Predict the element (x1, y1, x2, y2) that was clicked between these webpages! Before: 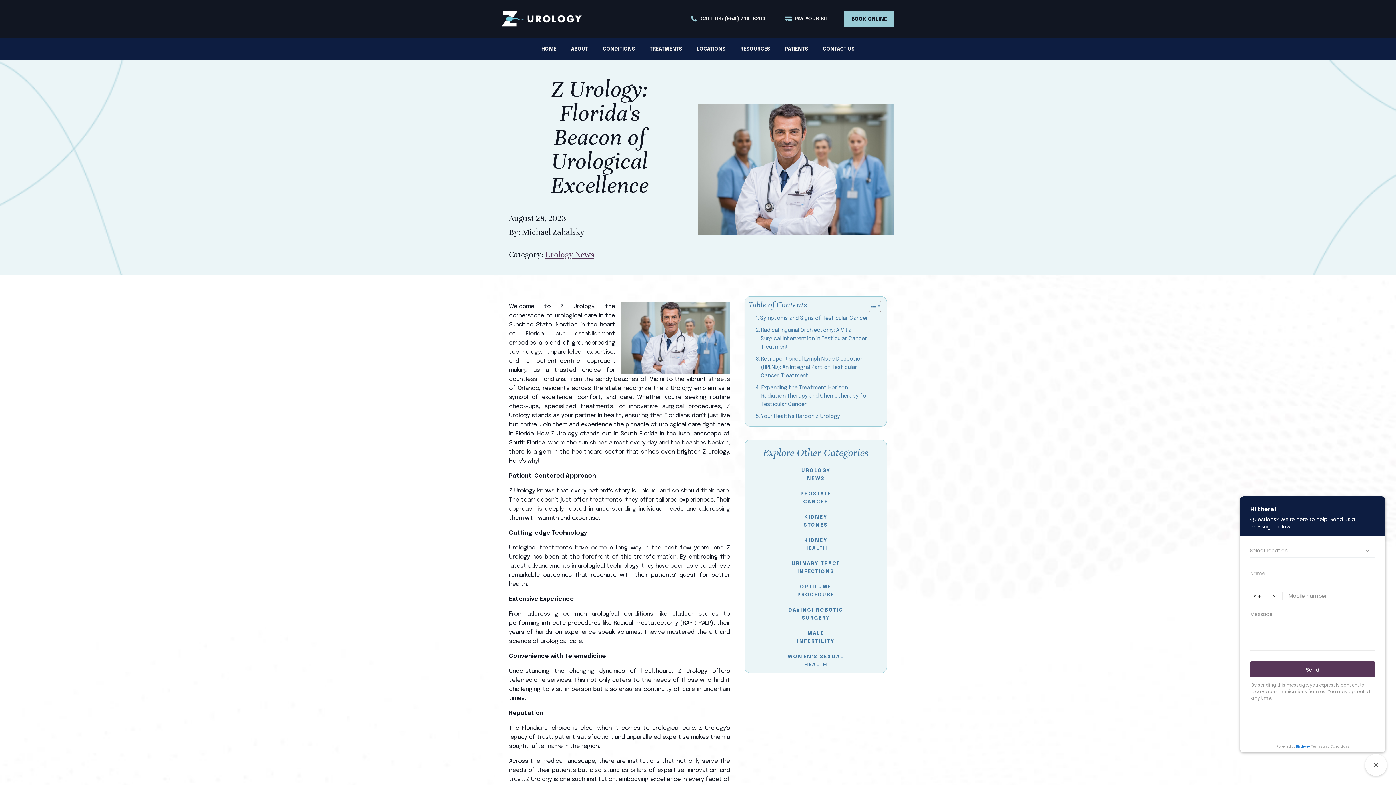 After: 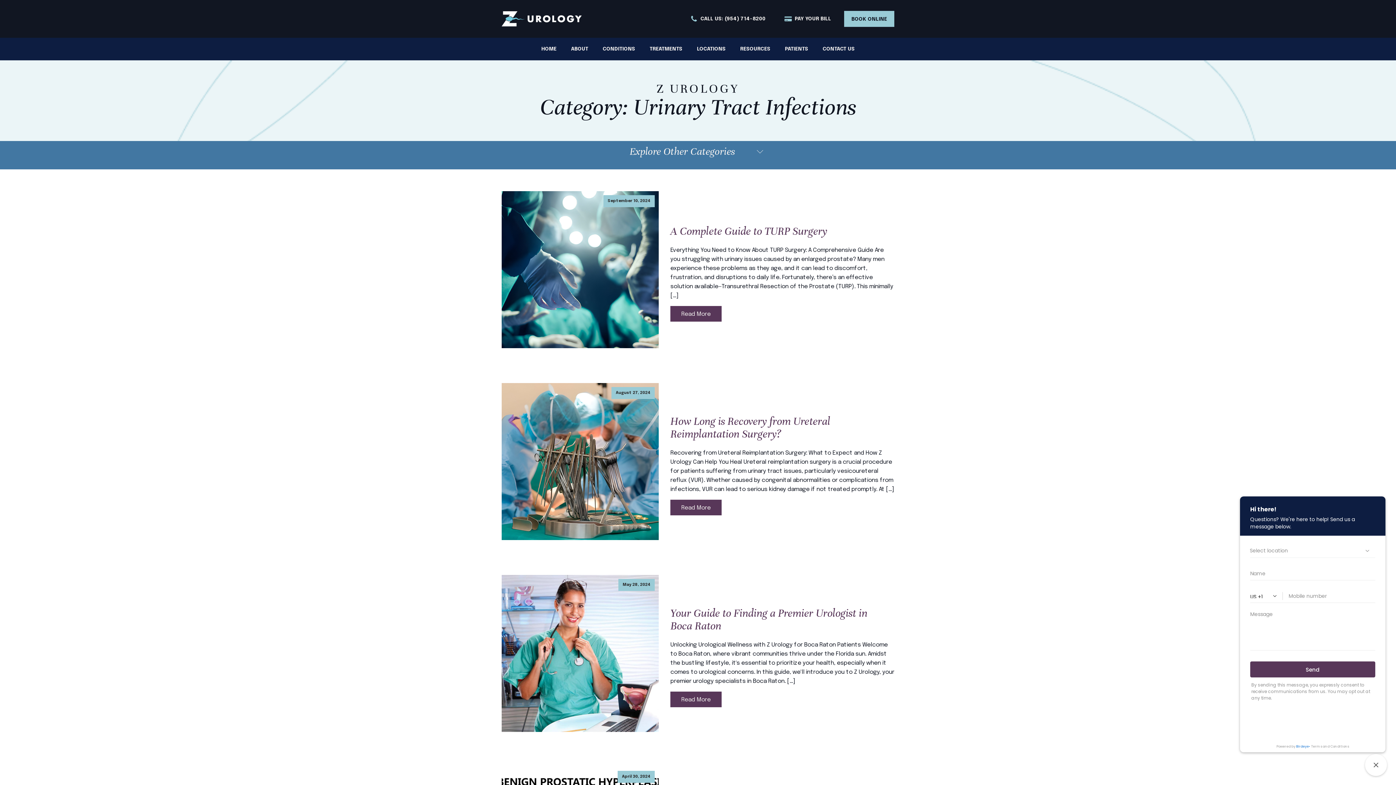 Action: label: URINARY TRACT
INFECTIONS bbox: (745, 556, 886, 579)